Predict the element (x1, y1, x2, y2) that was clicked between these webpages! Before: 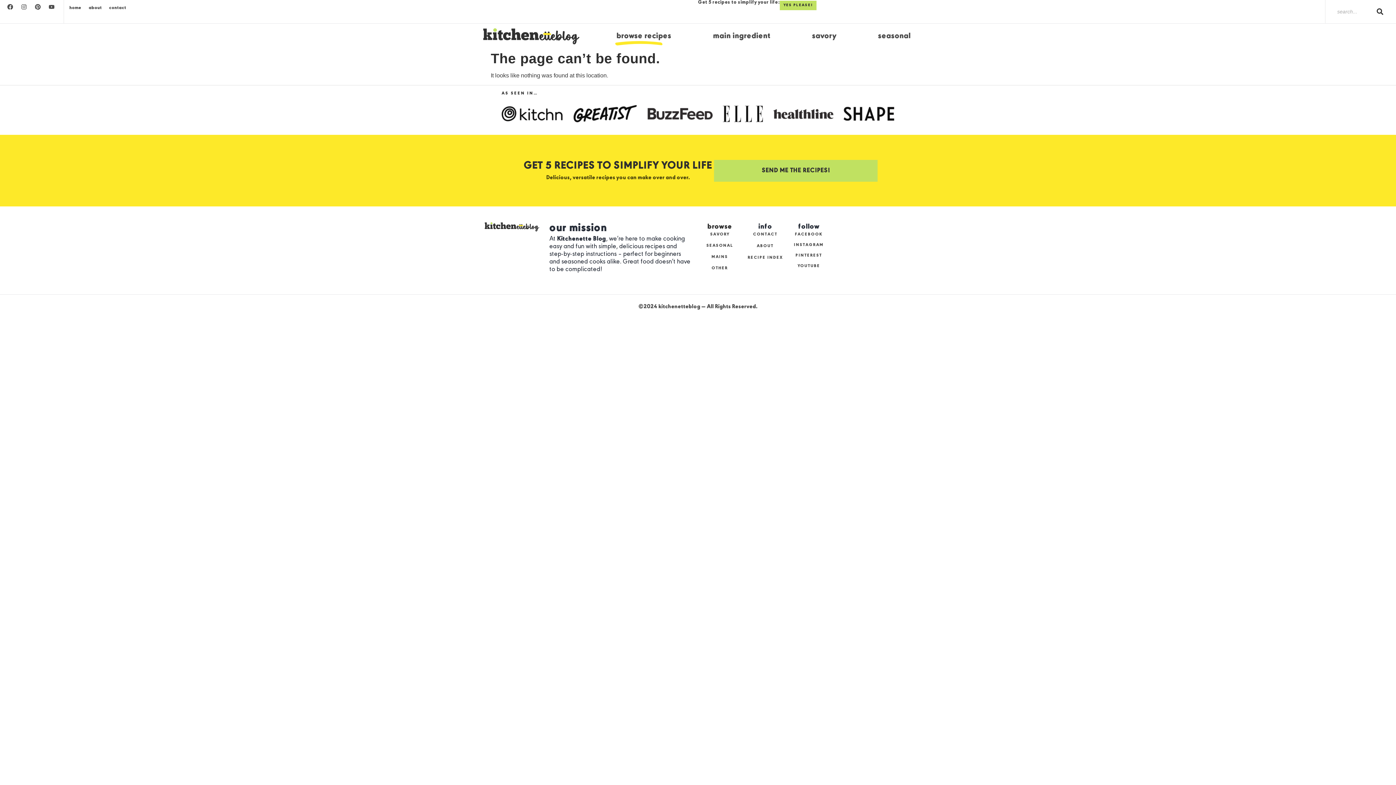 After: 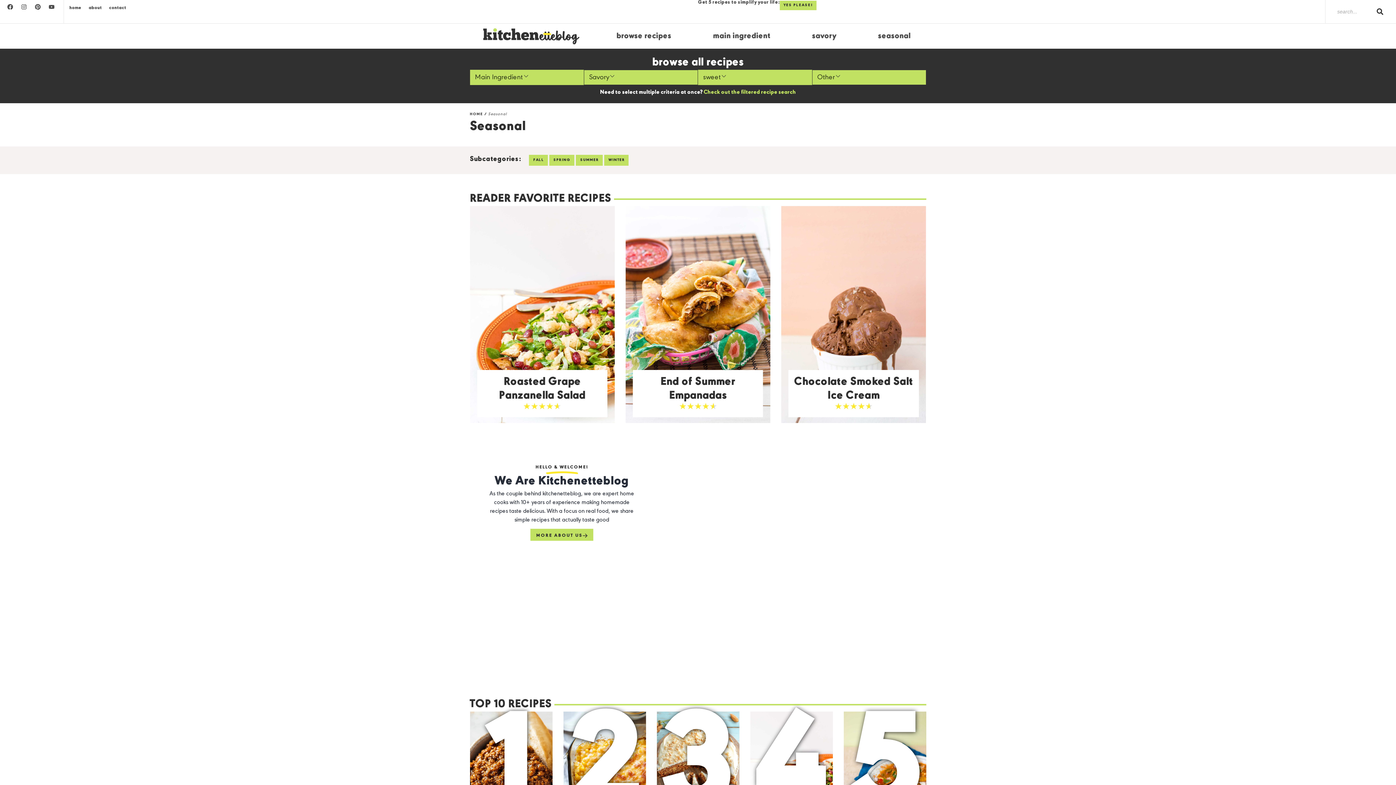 Action: label: seasonal bbox: (862, 31, 926, 40)